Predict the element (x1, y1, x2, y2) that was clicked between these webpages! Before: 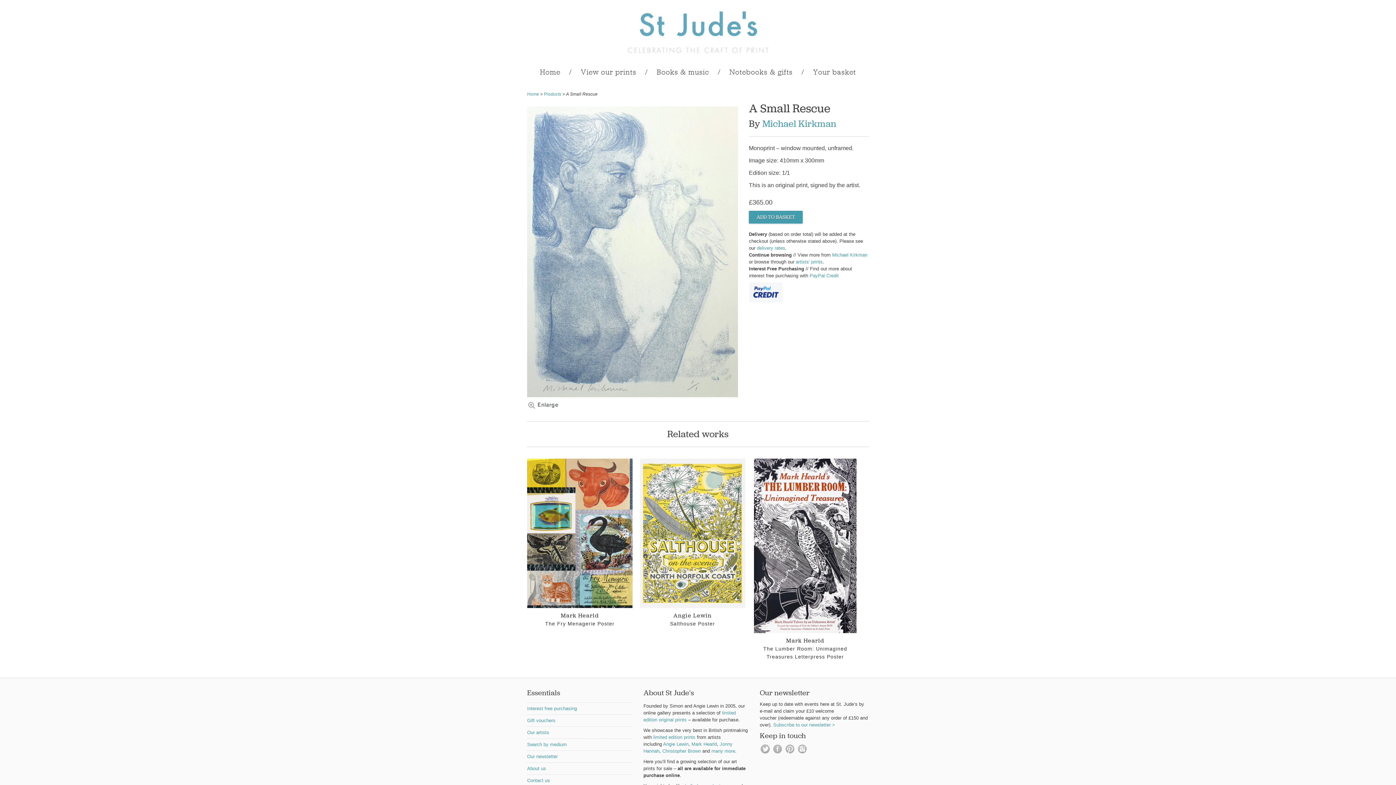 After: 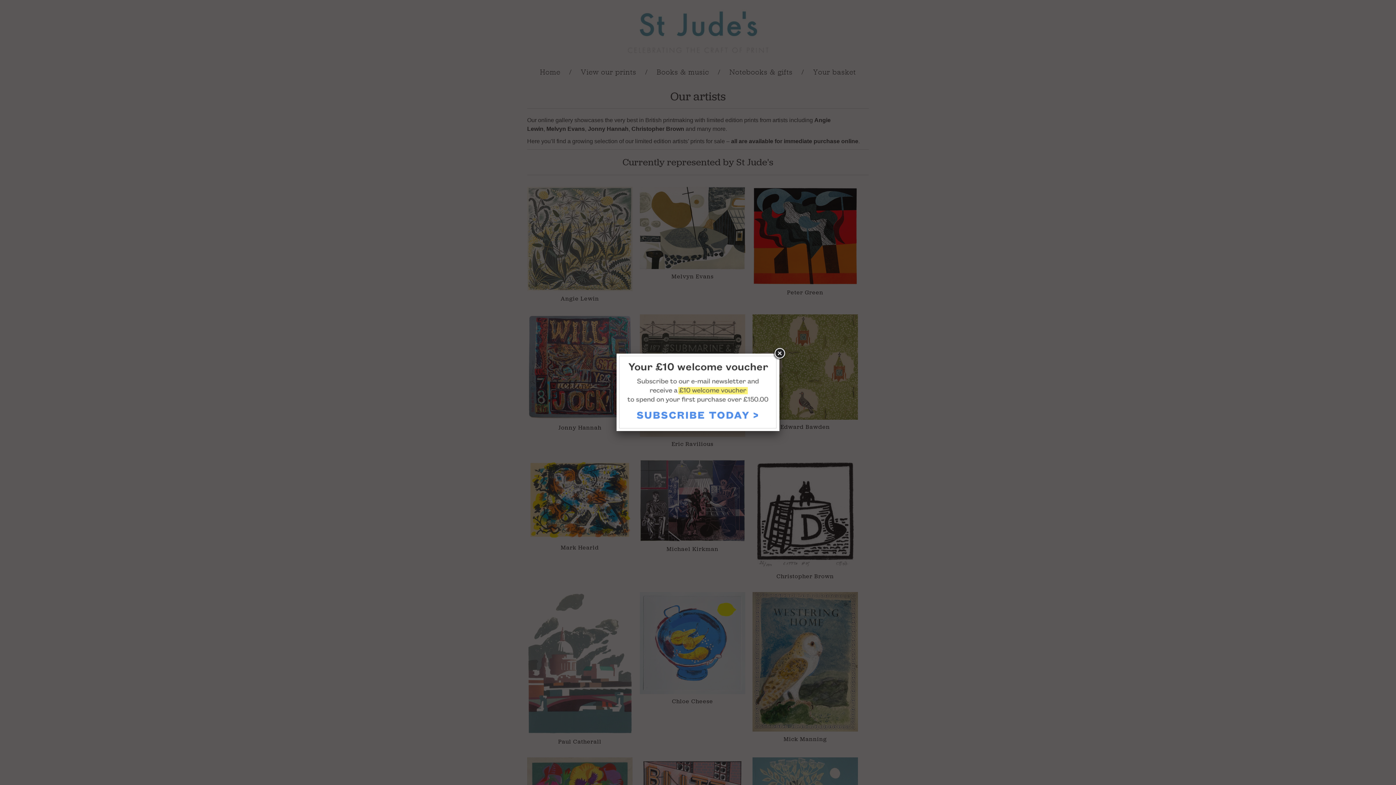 Action: bbox: (527, 730, 549, 735) label: Our artists